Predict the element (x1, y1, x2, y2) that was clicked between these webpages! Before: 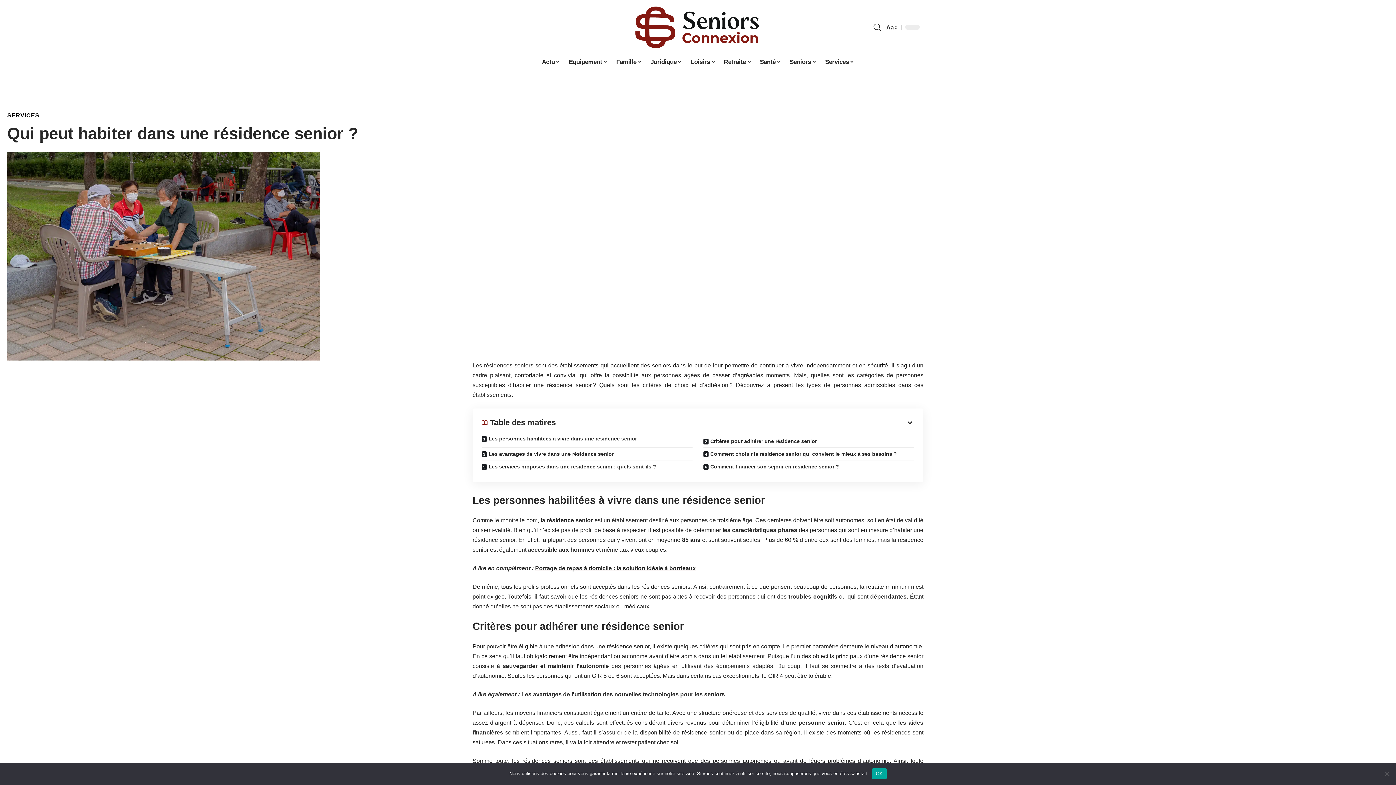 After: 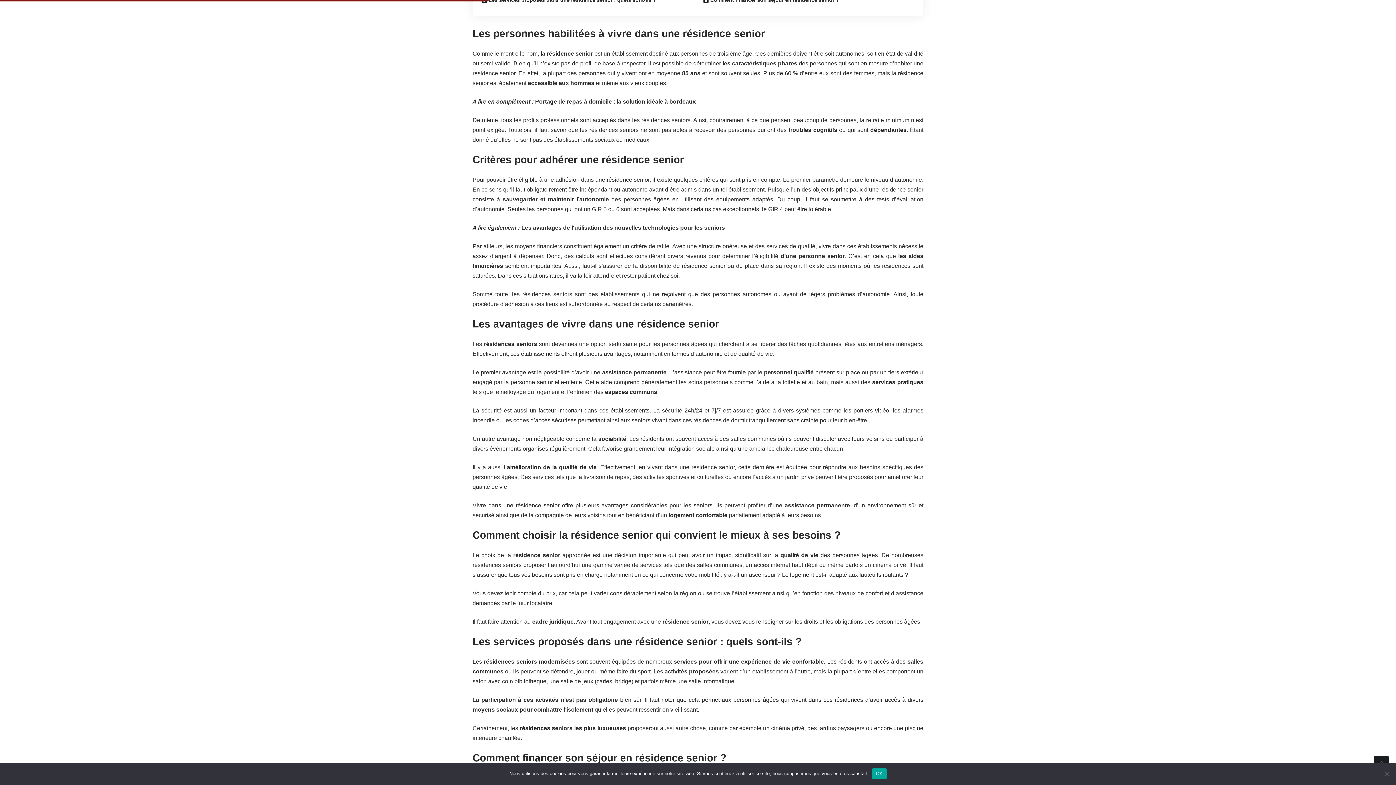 Action: bbox: (476, 435, 698, 447) label: Les personnes habilitées à vivre dans une résidence senior